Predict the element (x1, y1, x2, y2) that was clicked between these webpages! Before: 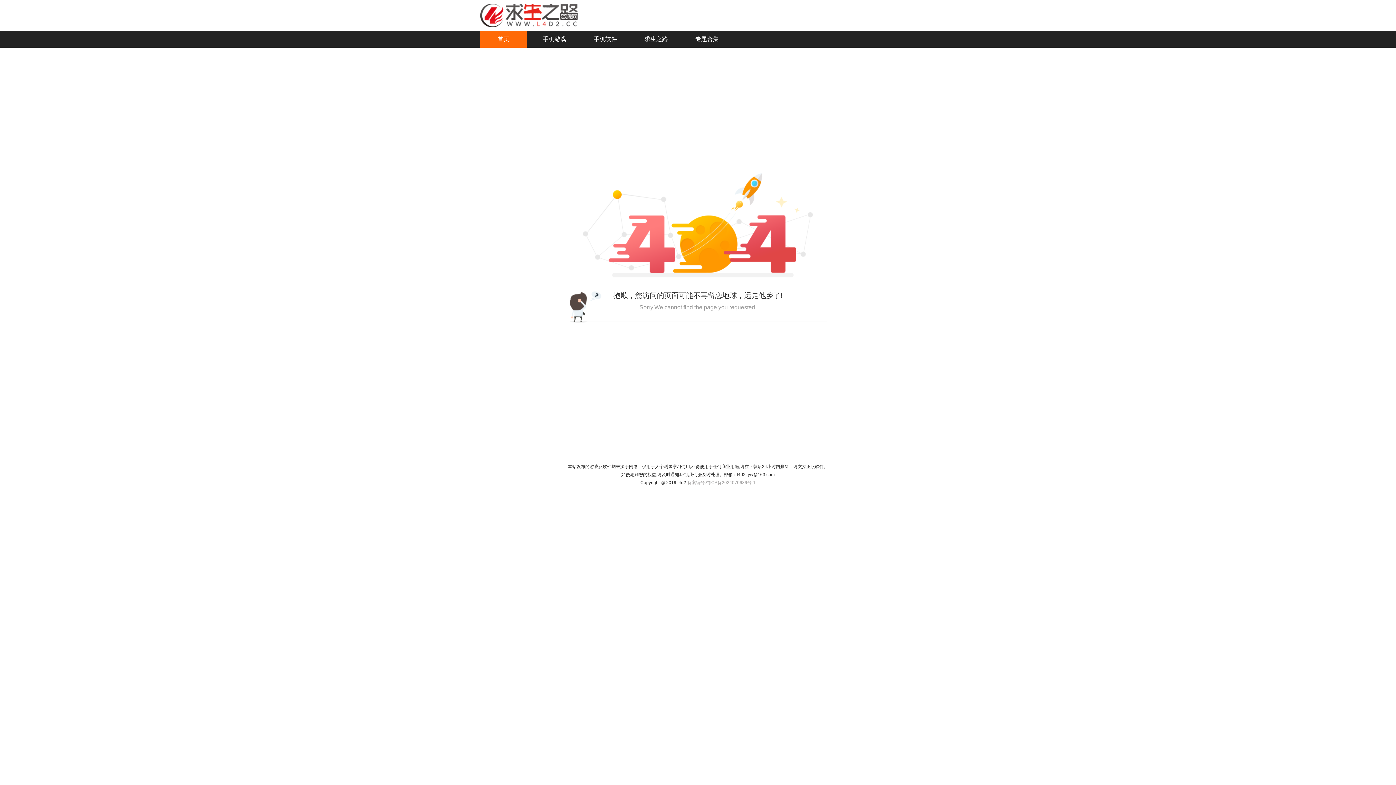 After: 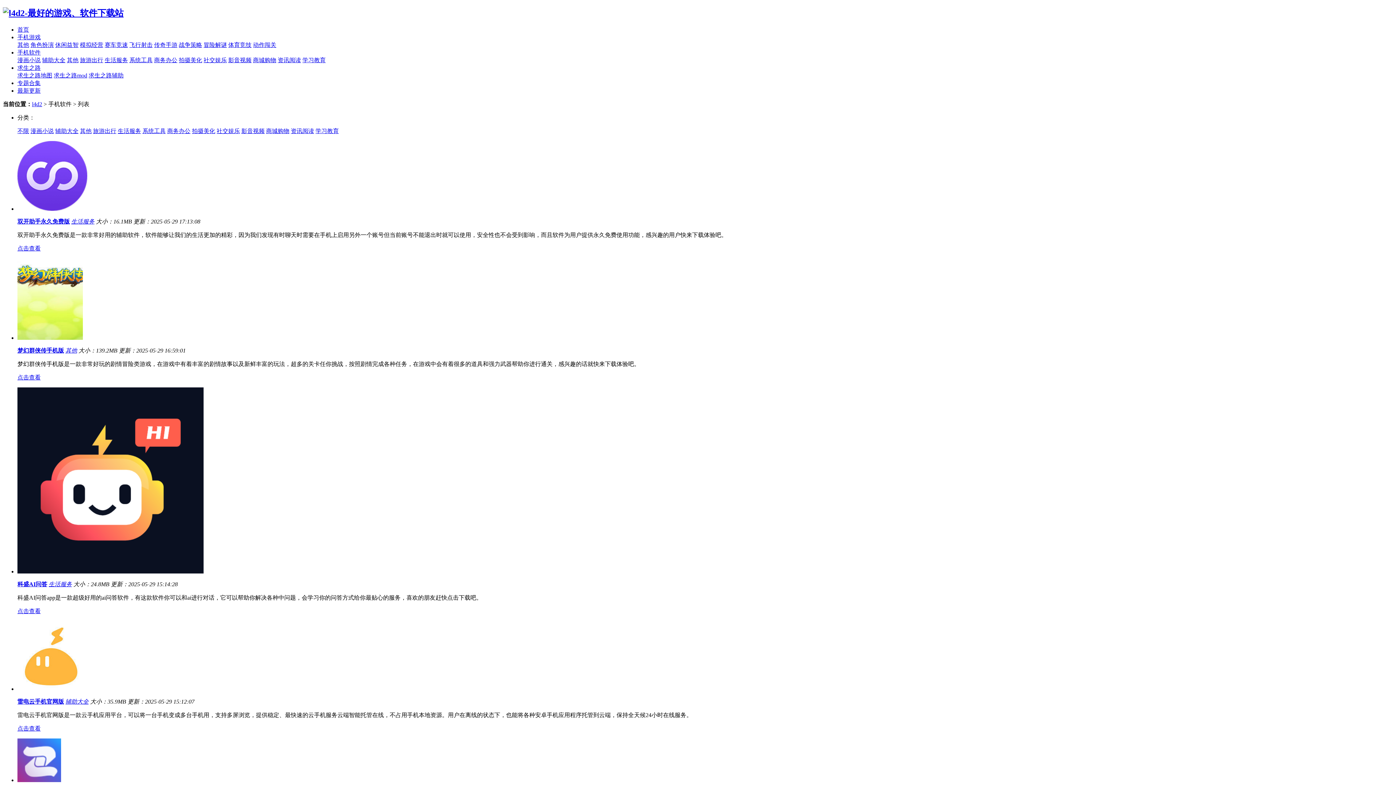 Action: label: 手机软件 bbox: (593, 36, 617, 42)